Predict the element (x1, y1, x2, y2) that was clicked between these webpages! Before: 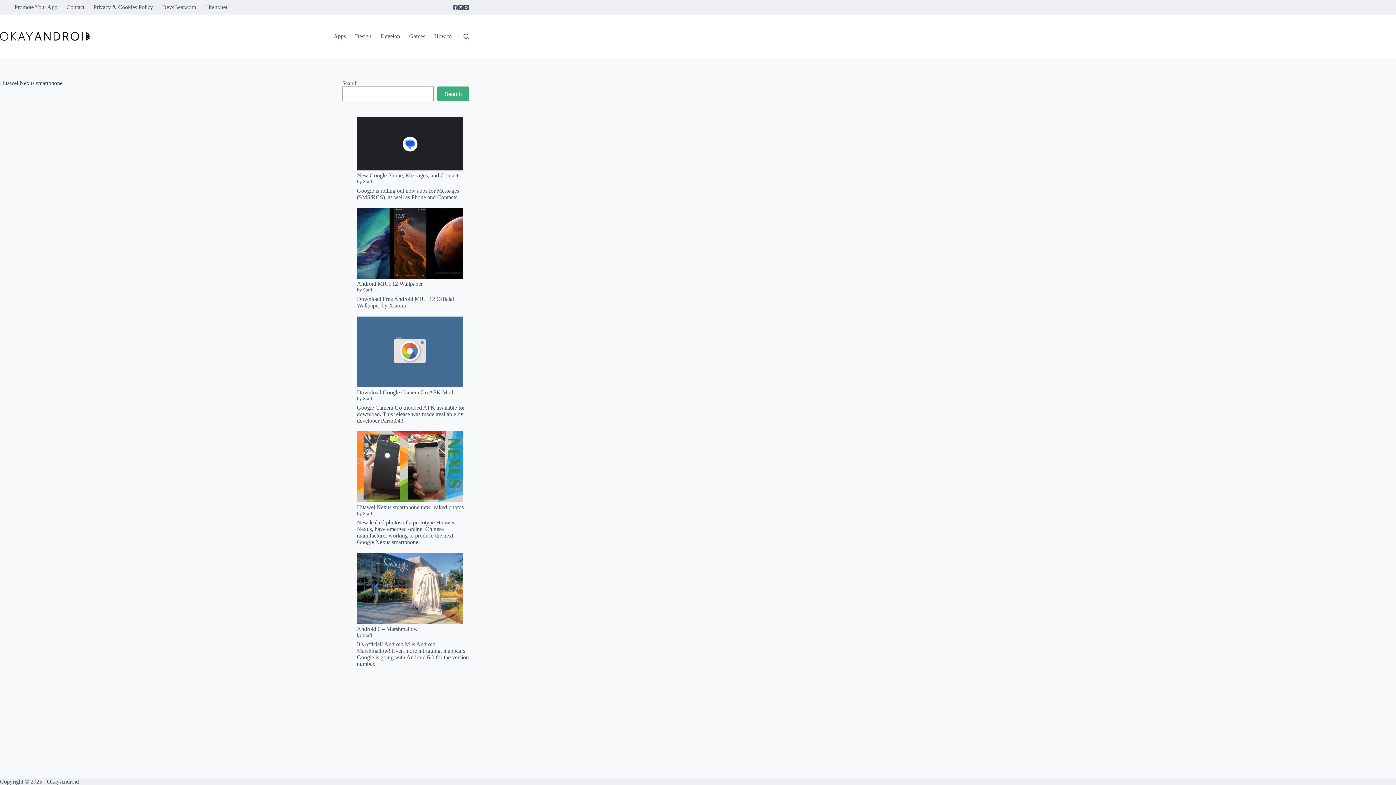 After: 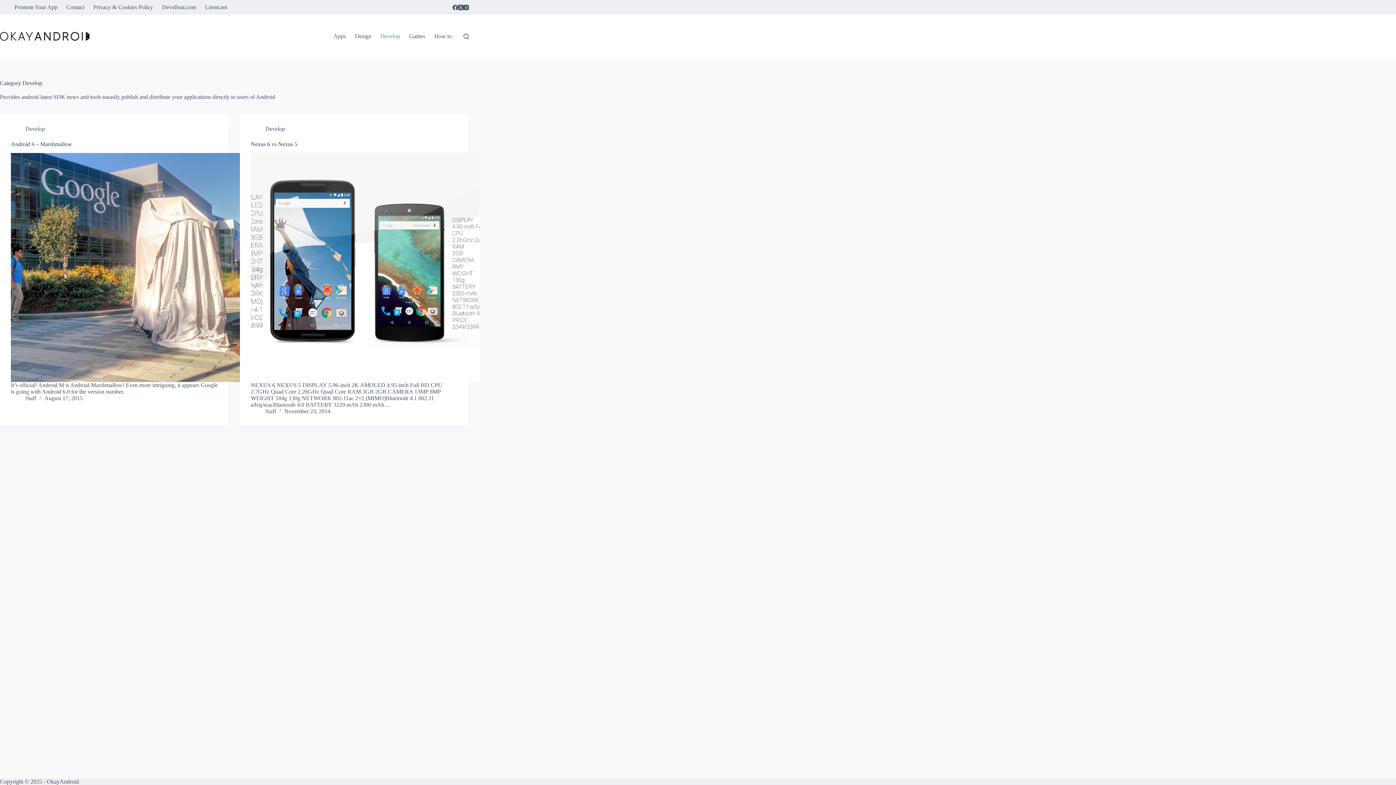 Action: bbox: (375, 14, 404, 58) label: Develop